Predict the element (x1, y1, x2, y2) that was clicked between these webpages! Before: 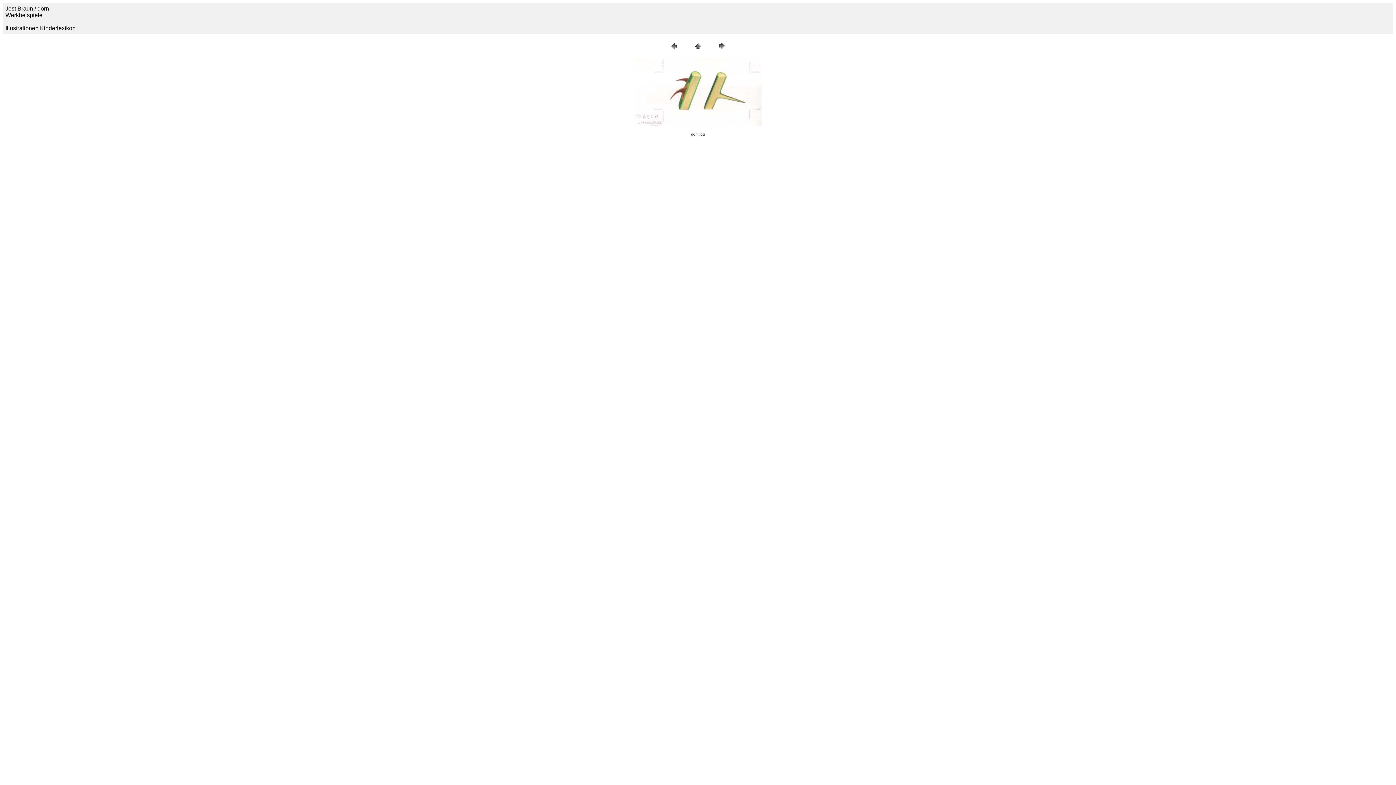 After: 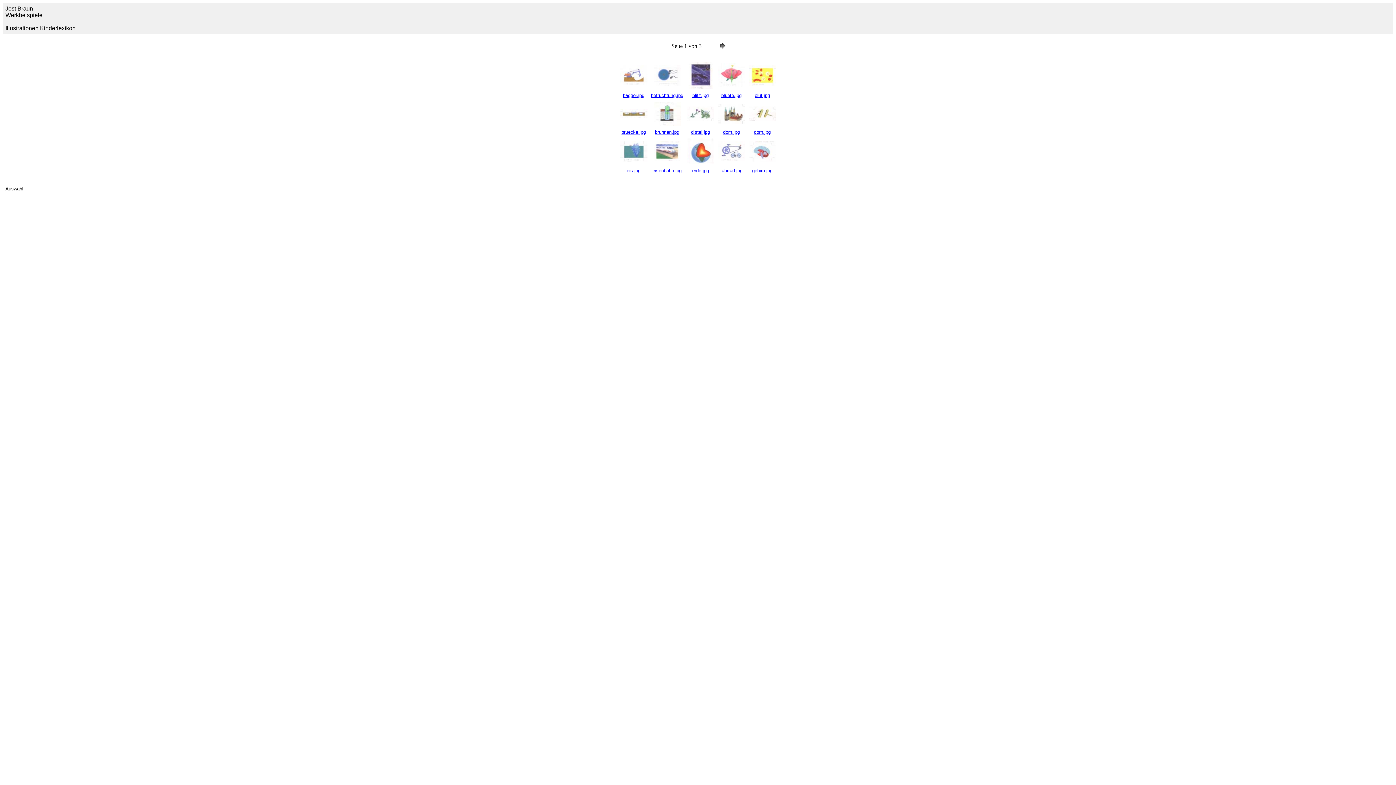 Action: bbox: (692, 46, 703, 52)